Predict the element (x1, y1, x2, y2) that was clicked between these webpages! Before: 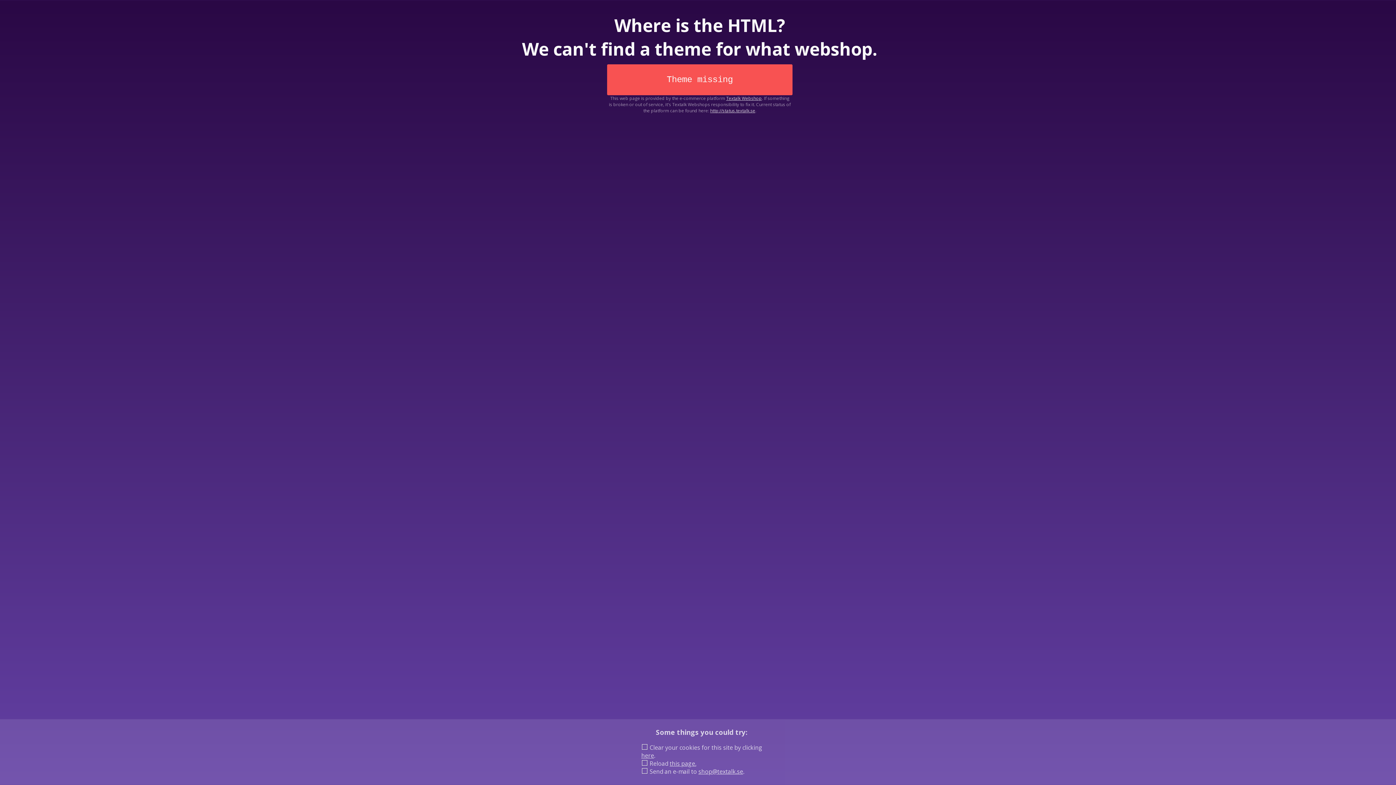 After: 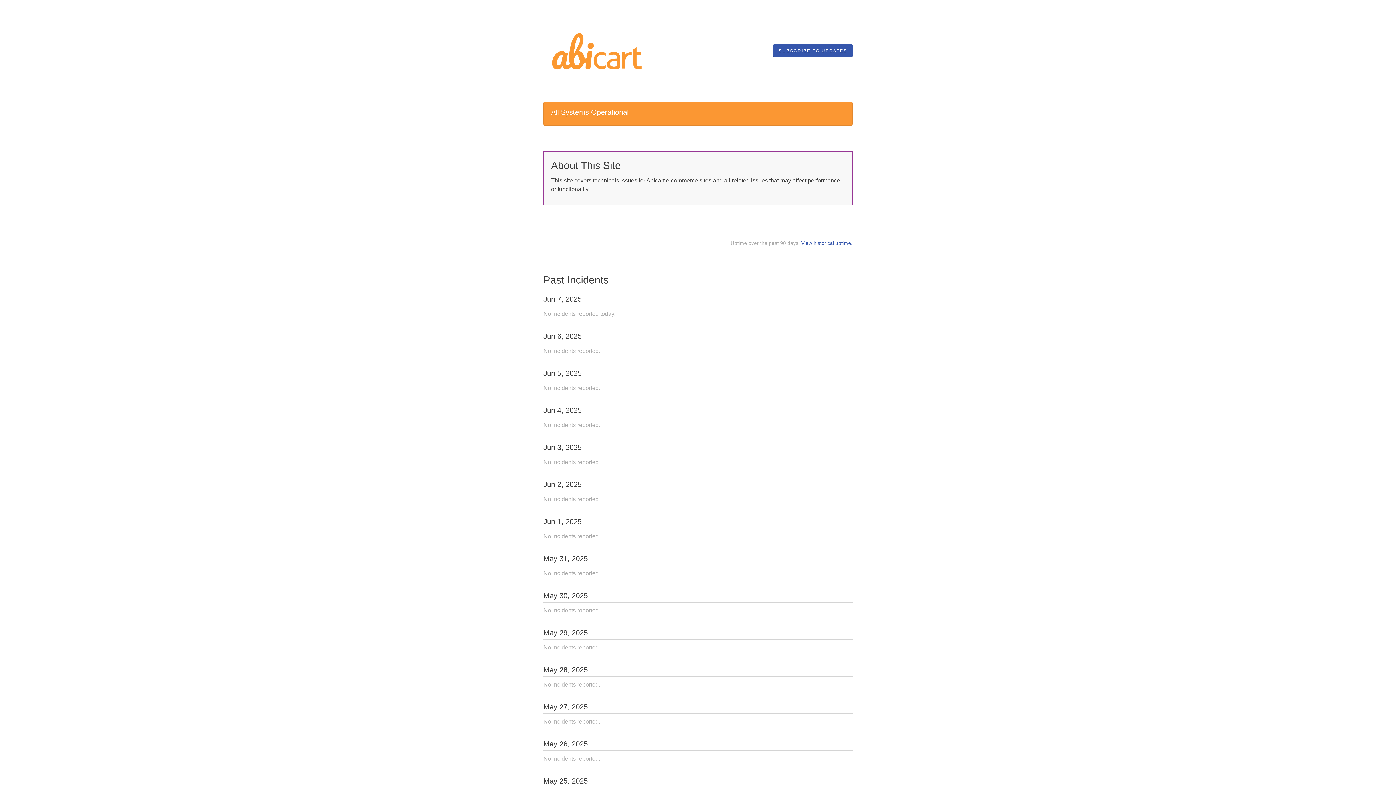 Action: label: http://status.textalk.se bbox: (710, 107, 755, 113)